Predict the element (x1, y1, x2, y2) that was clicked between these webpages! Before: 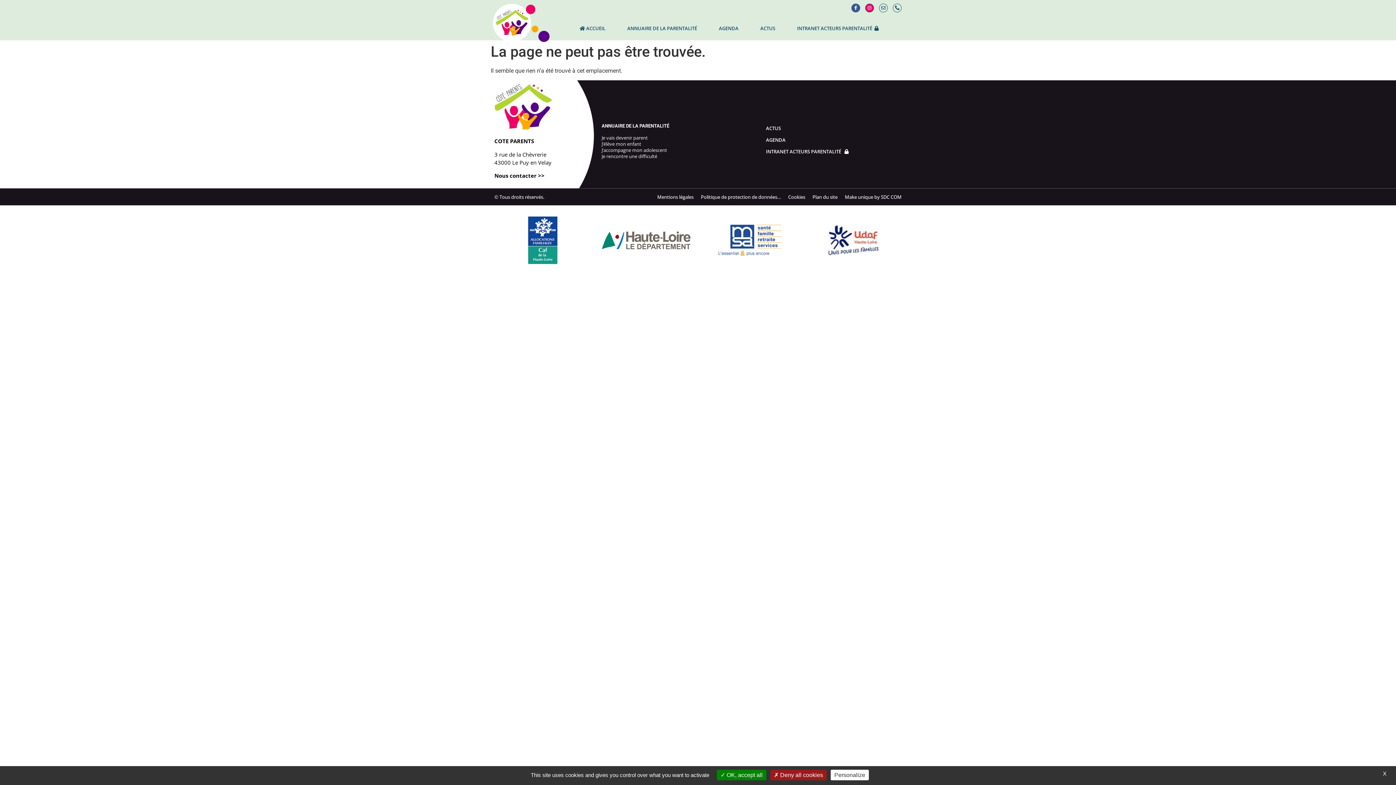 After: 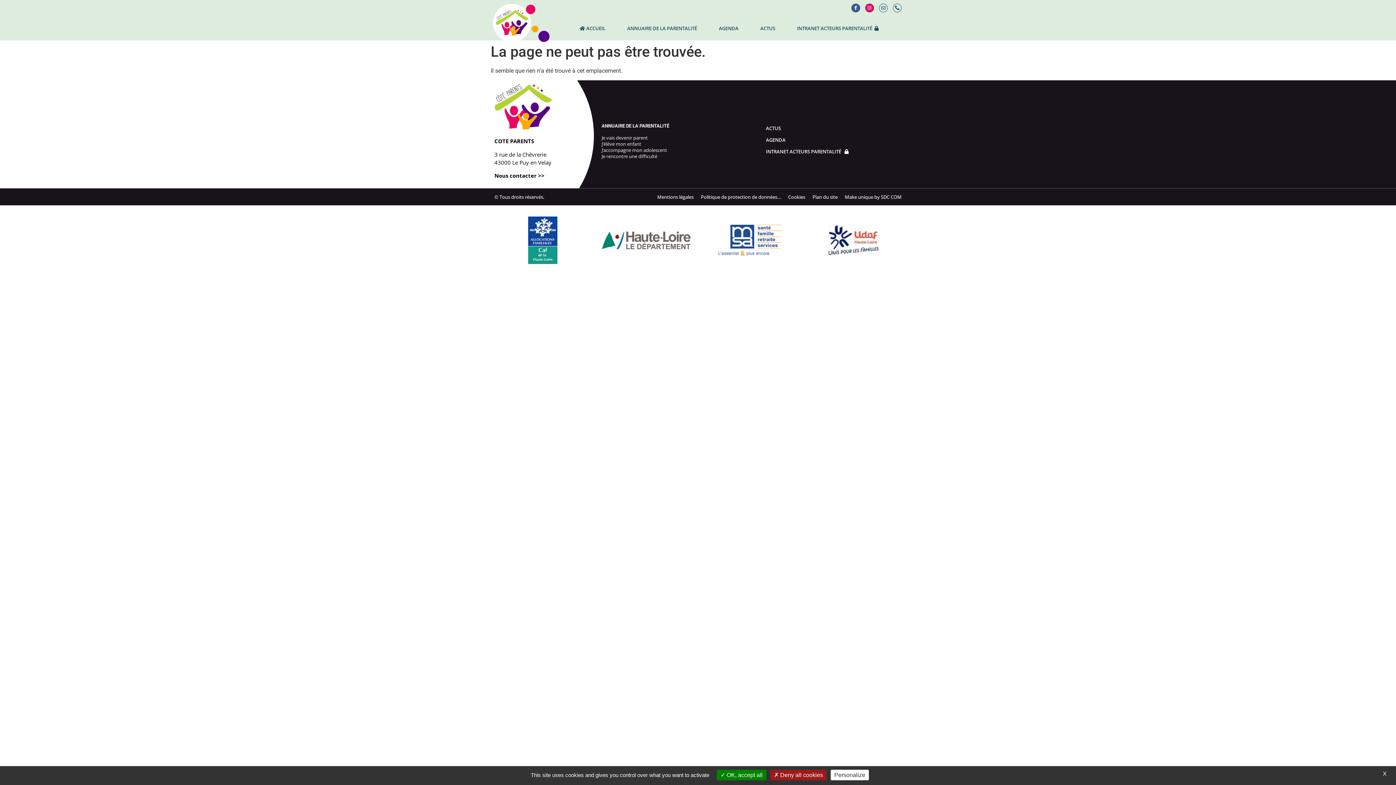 Action: bbox: (598, 227, 694, 253)